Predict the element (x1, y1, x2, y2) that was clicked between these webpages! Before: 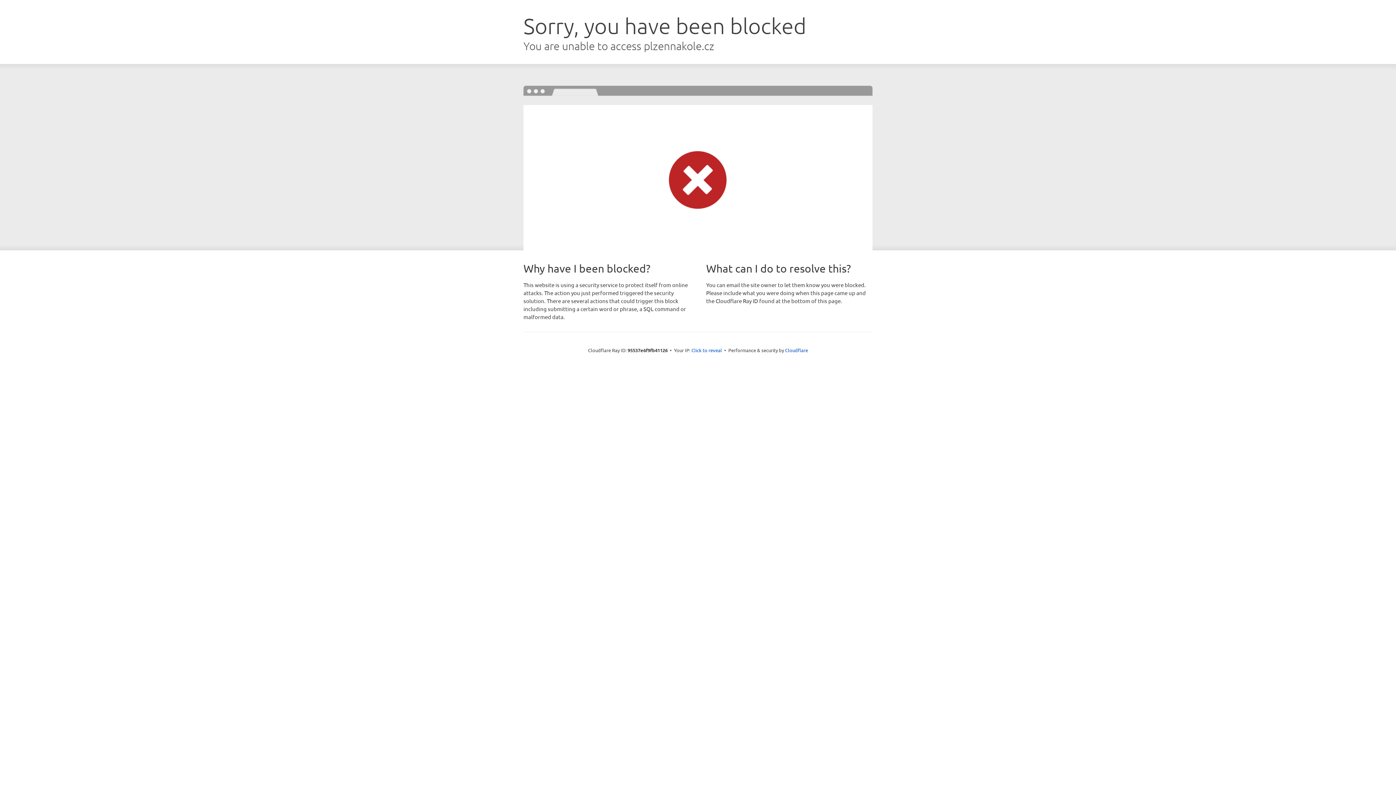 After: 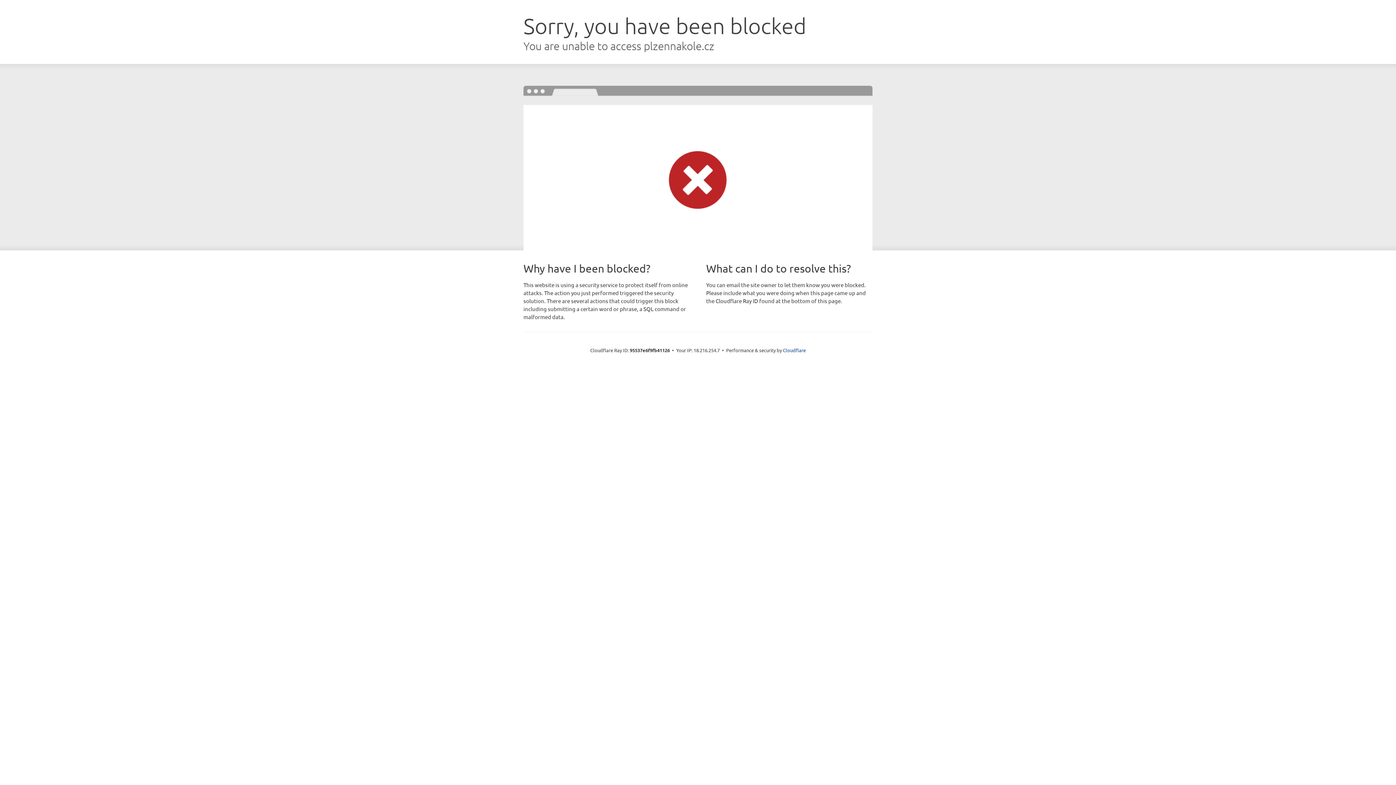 Action: bbox: (691, 346, 722, 353) label: Click to reveal